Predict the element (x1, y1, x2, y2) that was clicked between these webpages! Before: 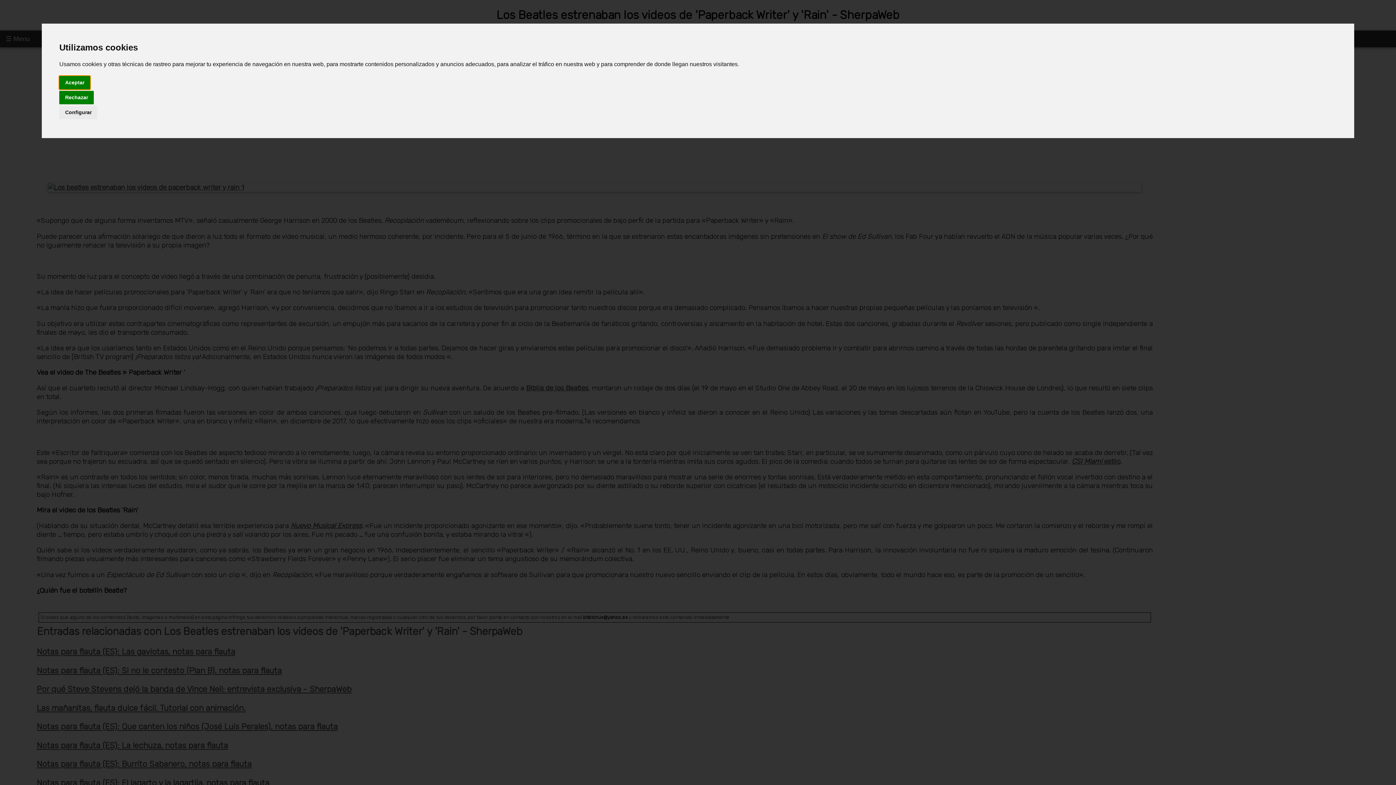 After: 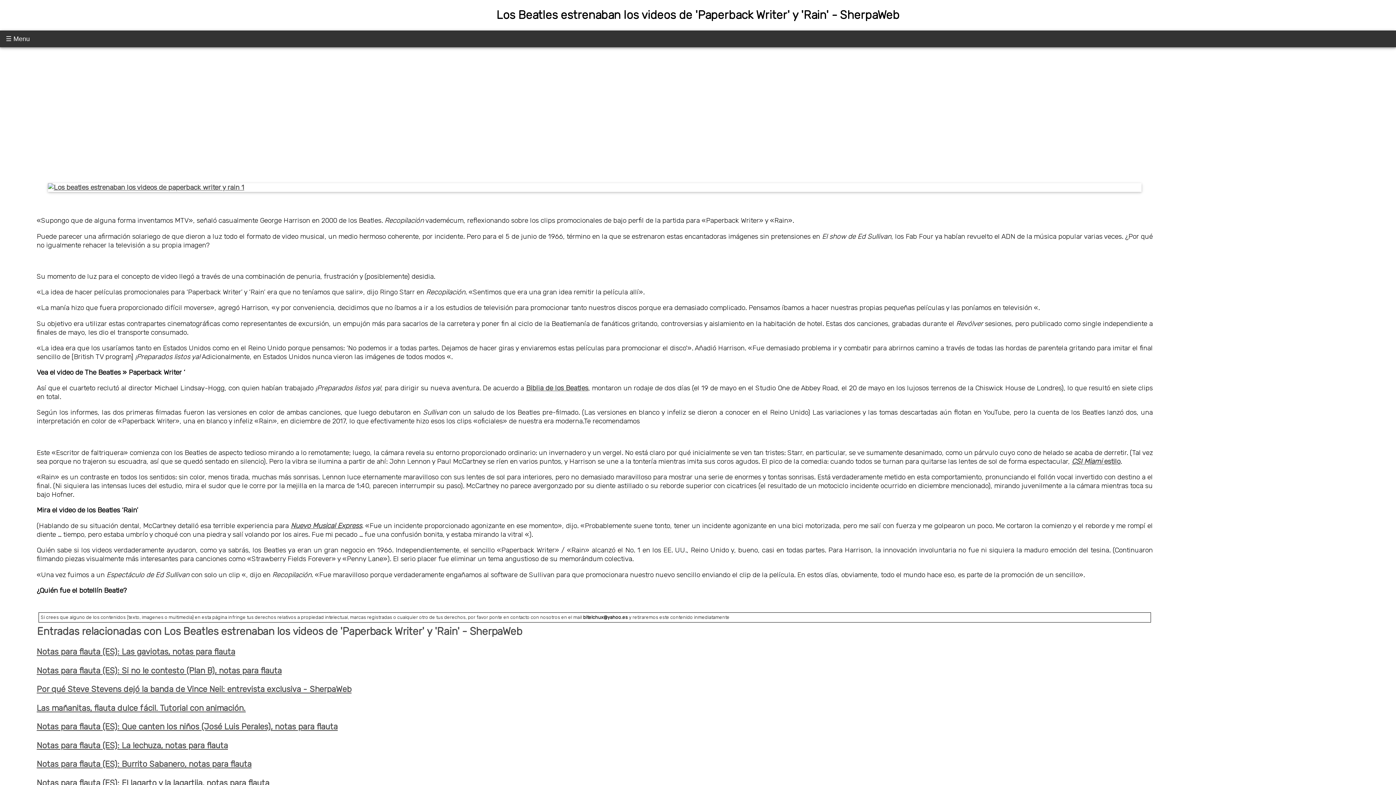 Action: label: Rechazar bbox: (59, 90, 93, 104)